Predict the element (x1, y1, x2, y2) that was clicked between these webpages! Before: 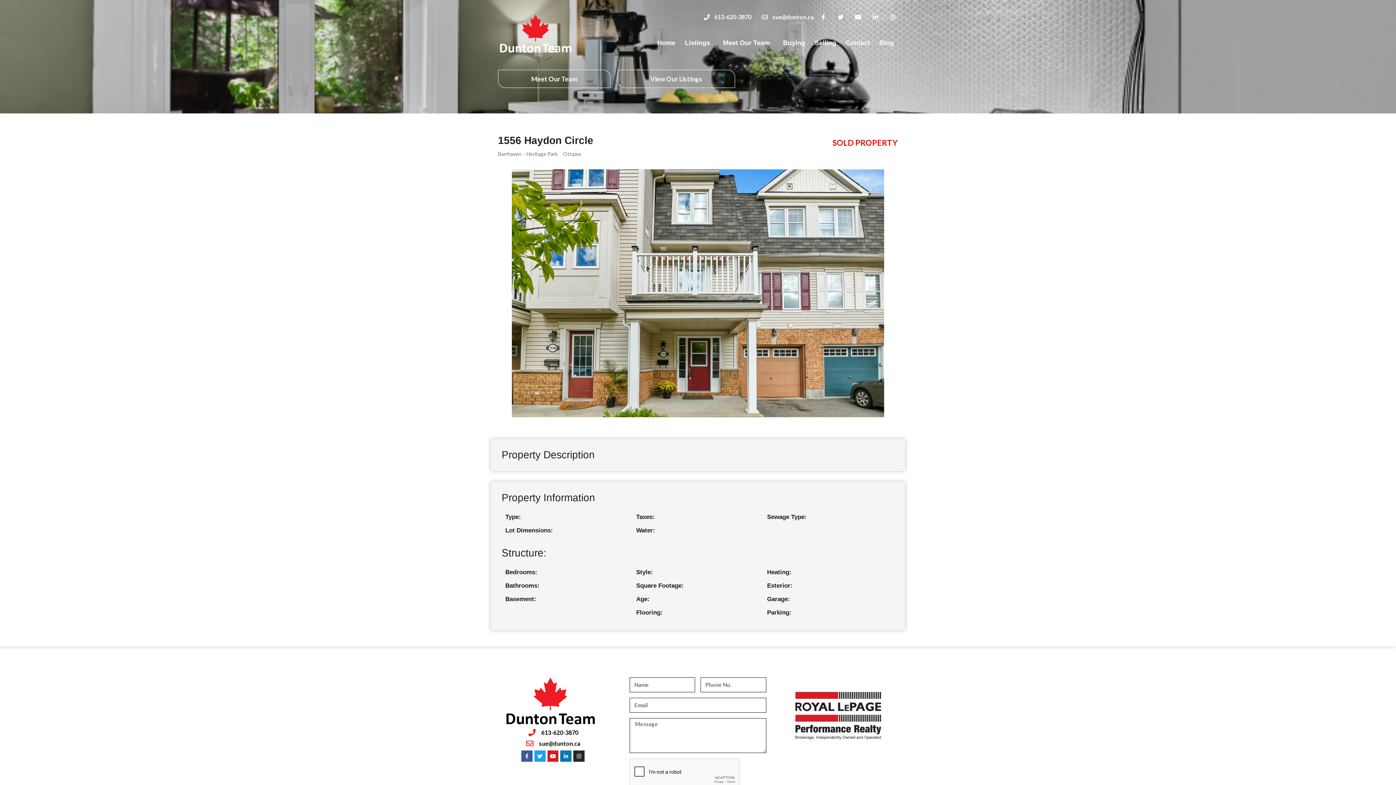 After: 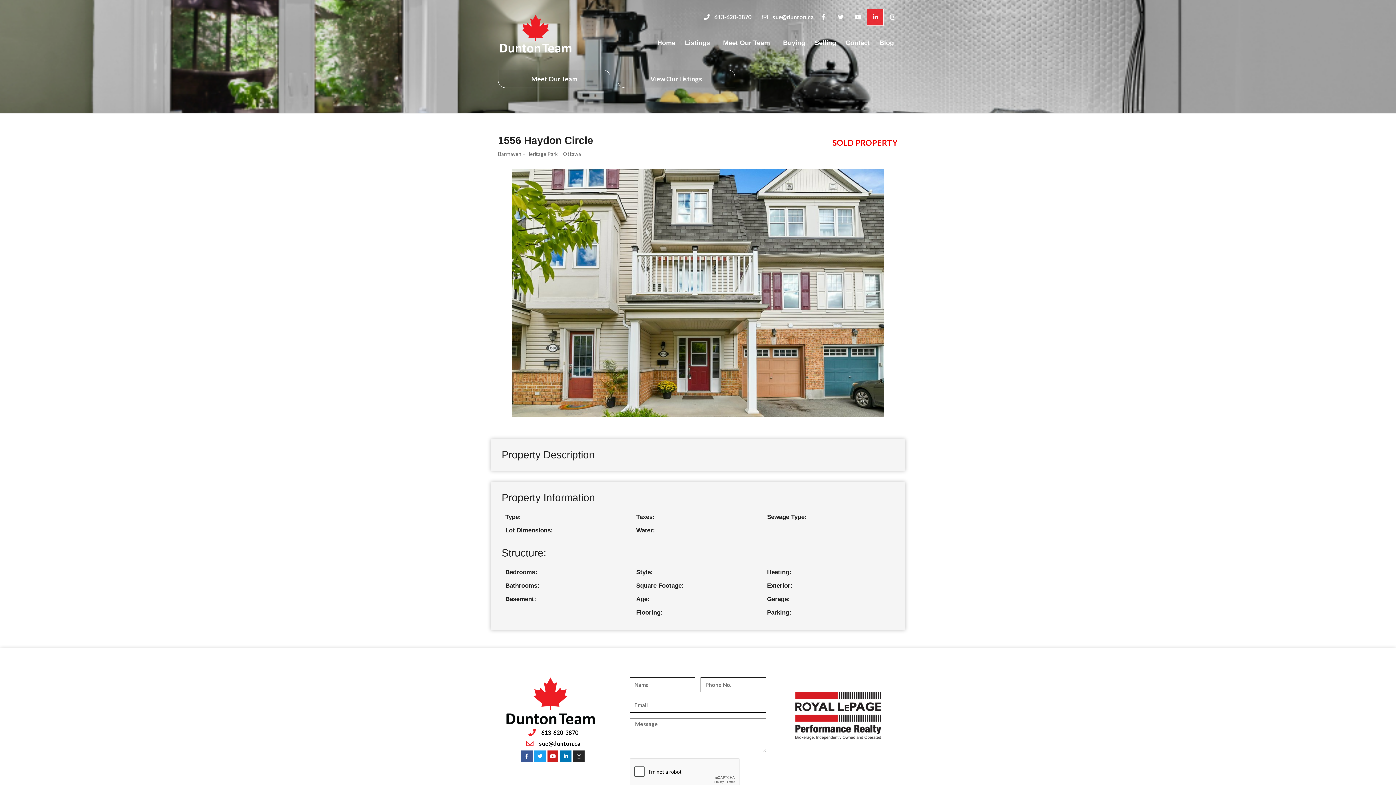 Action: bbox: (867, 9, 883, 25) label: Linkedin-in